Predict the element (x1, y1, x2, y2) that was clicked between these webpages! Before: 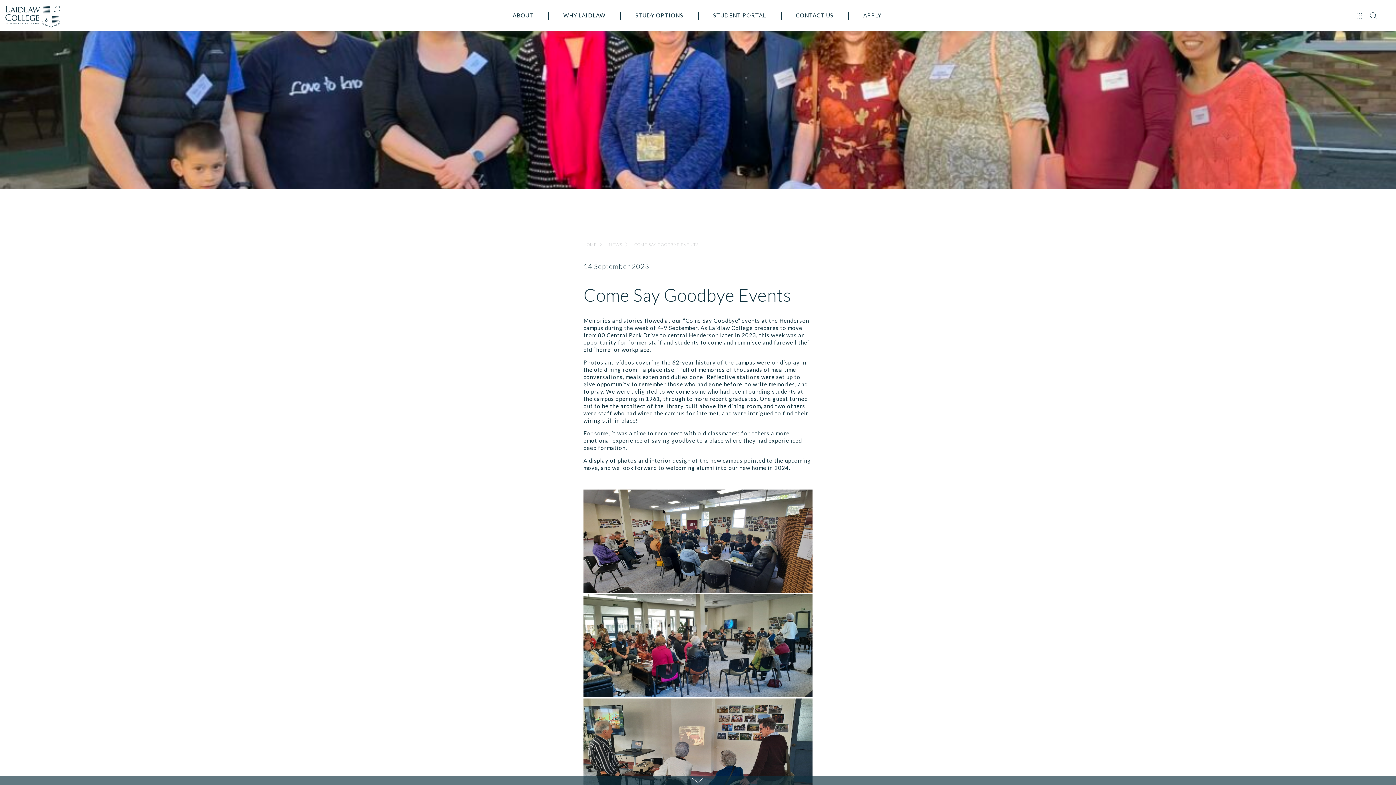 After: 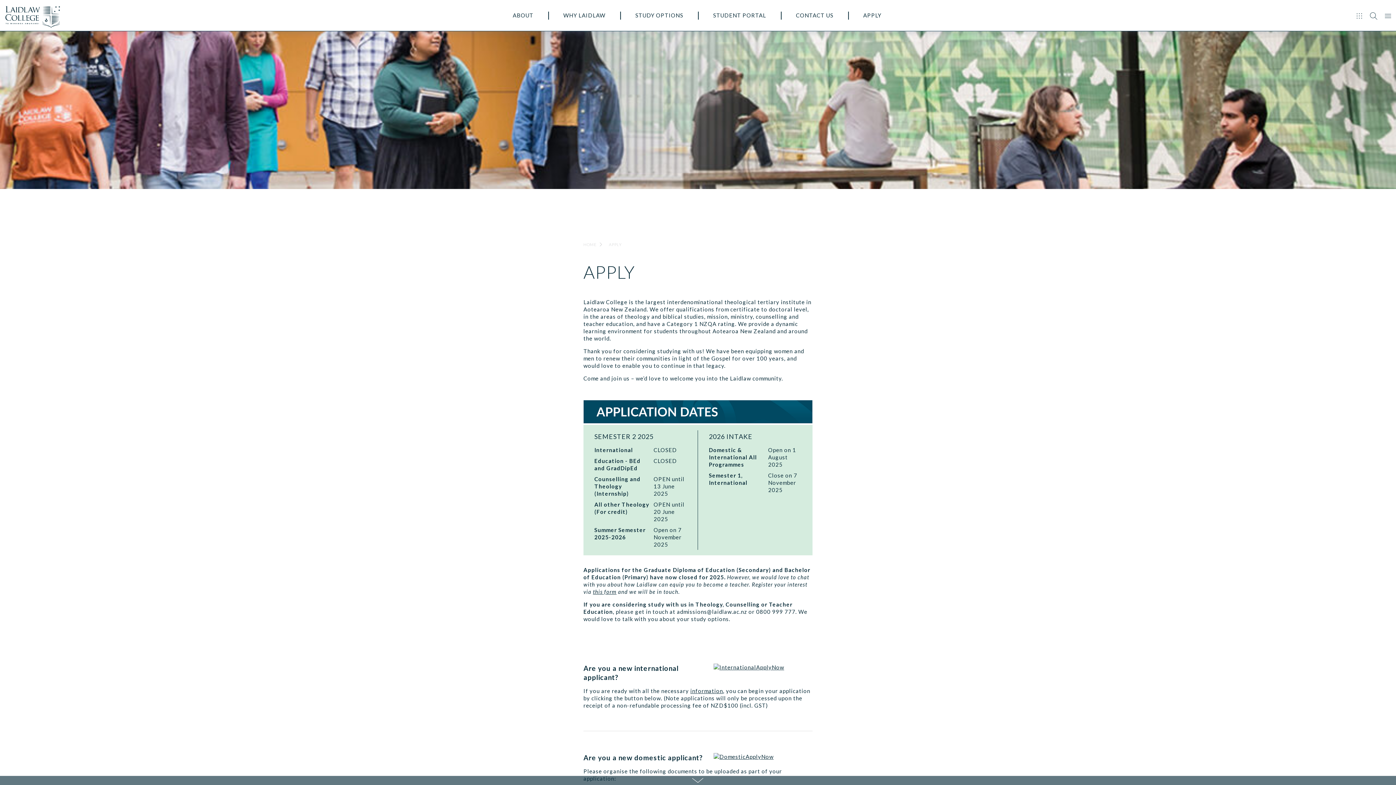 Action: label: APPLY bbox: (863, 9, 881, 21)